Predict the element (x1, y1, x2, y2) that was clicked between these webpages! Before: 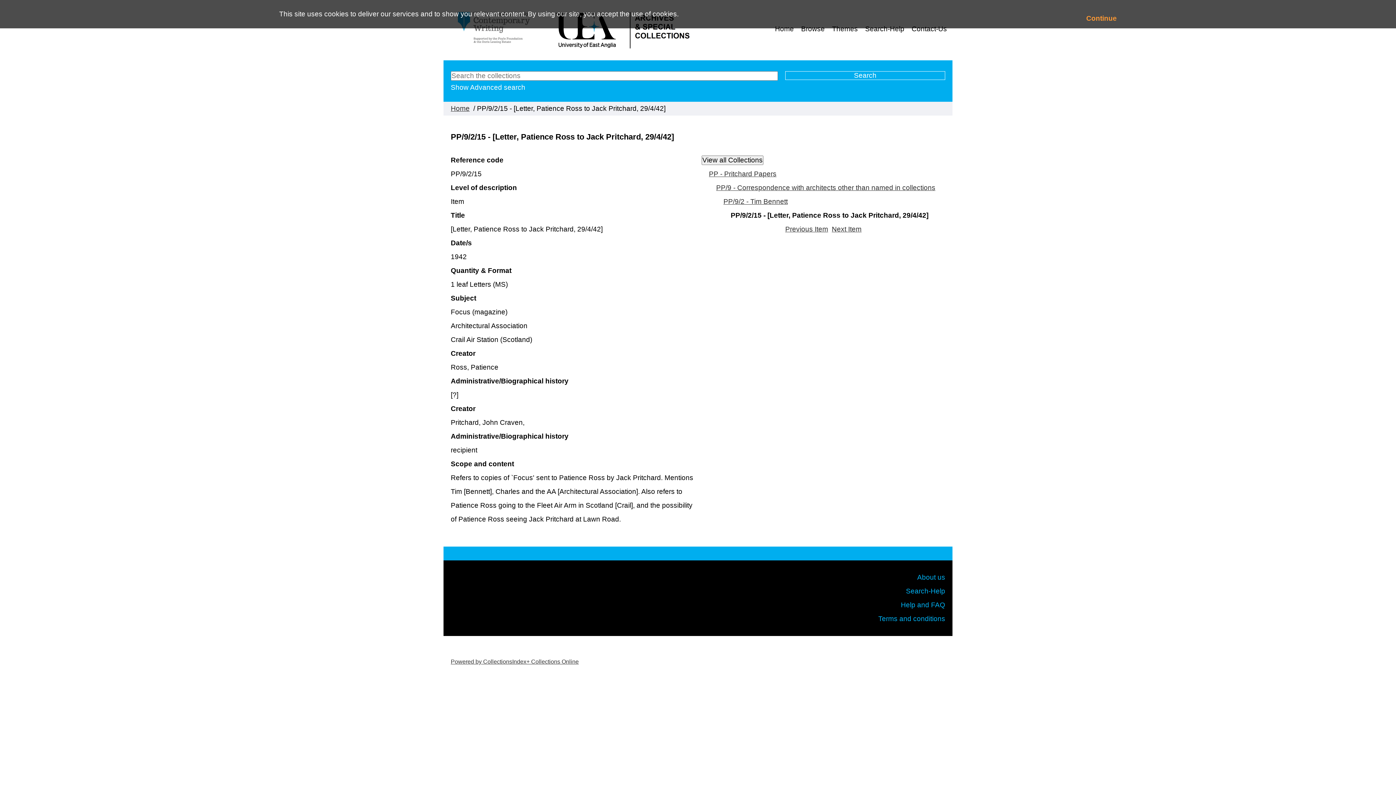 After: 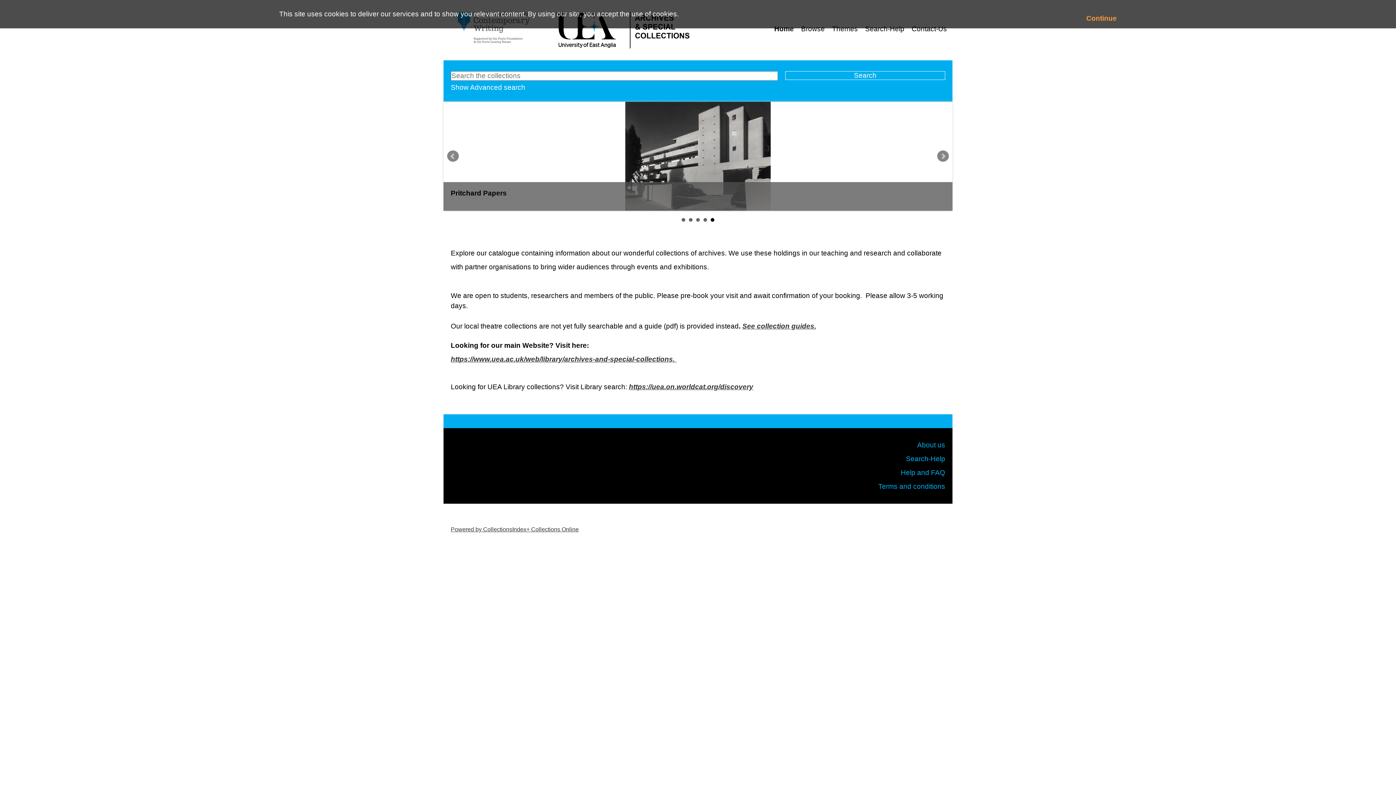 Action: label: Home bbox: (775, 21, 790, 36)